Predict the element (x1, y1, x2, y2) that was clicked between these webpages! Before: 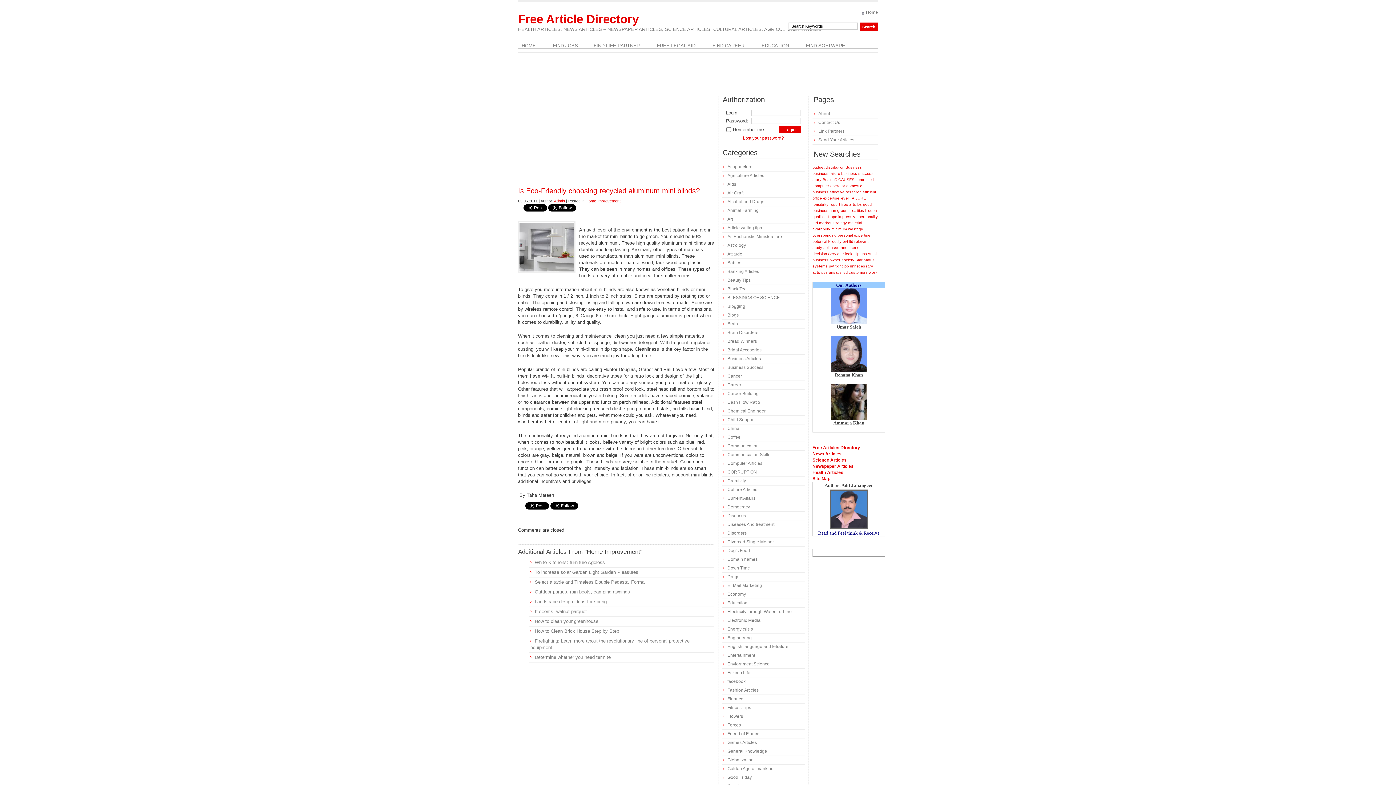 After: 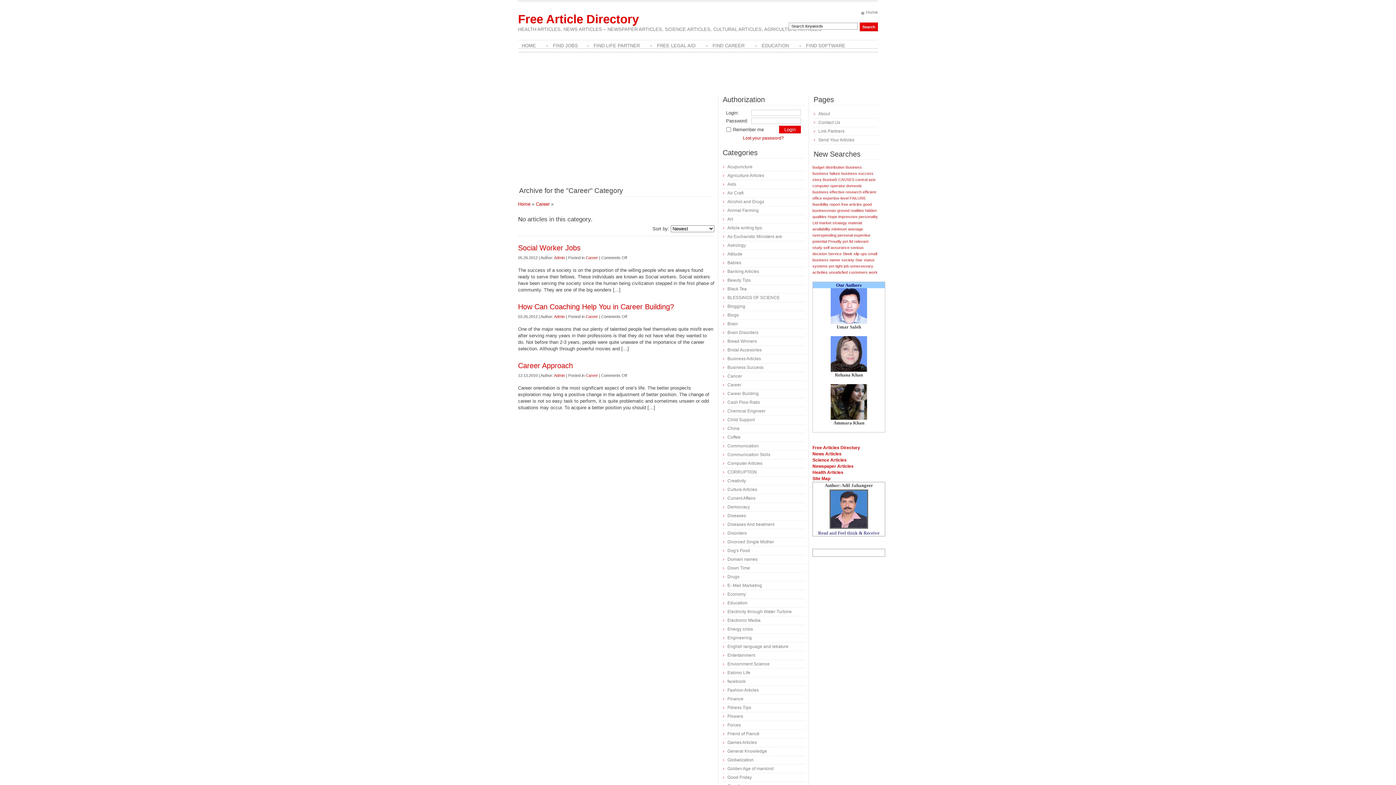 Action: label: Career bbox: (723, 382, 741, 387)